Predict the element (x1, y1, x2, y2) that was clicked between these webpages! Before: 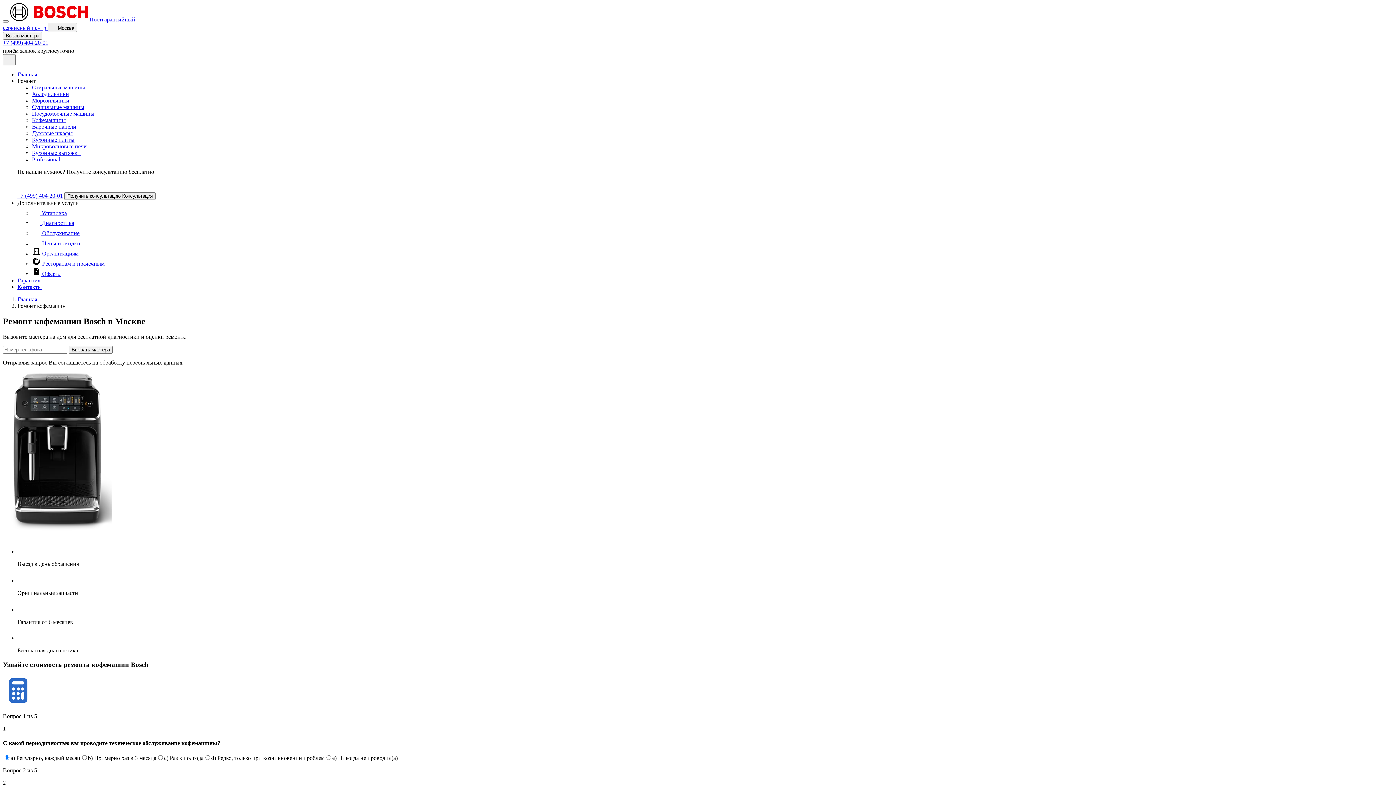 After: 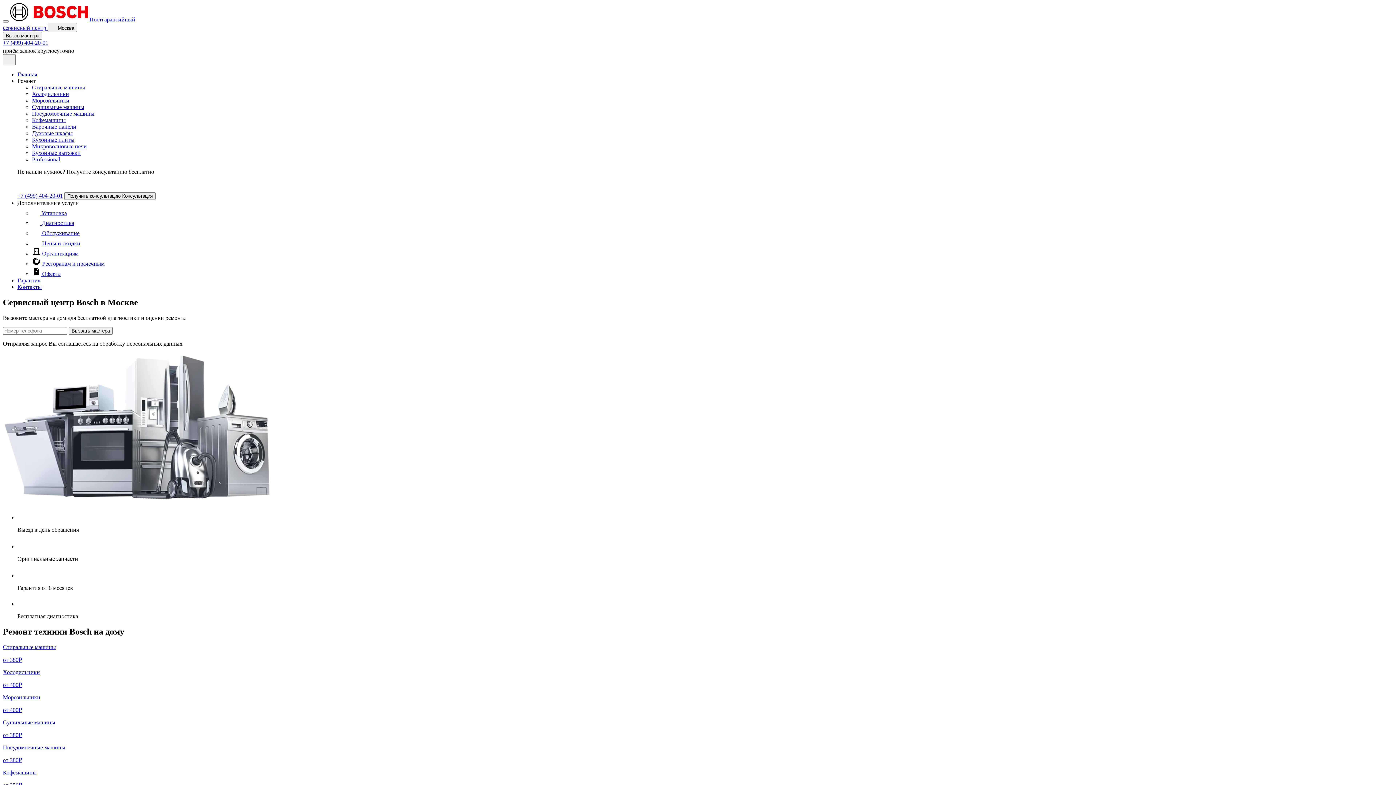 Action: label: Главная bbox: (17, 296, 37, 302)